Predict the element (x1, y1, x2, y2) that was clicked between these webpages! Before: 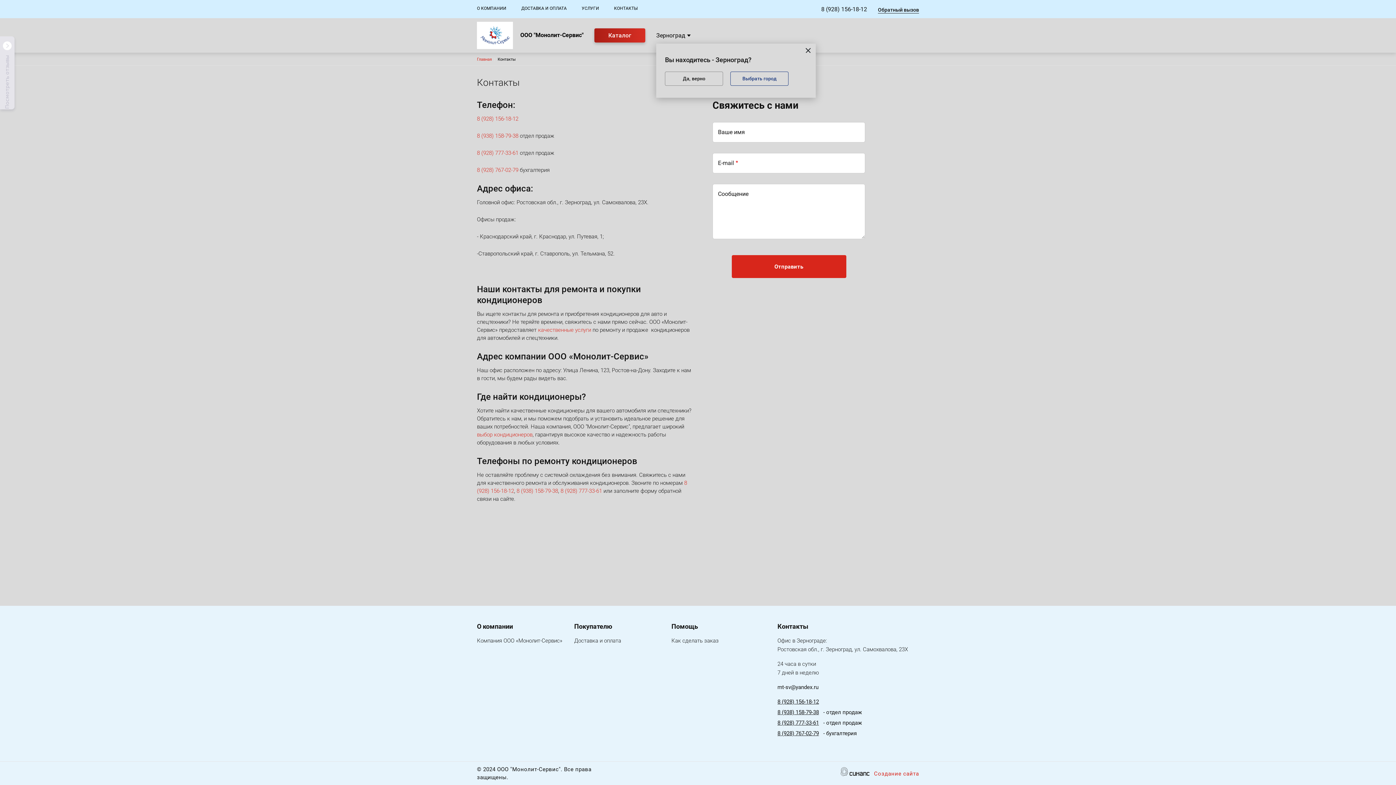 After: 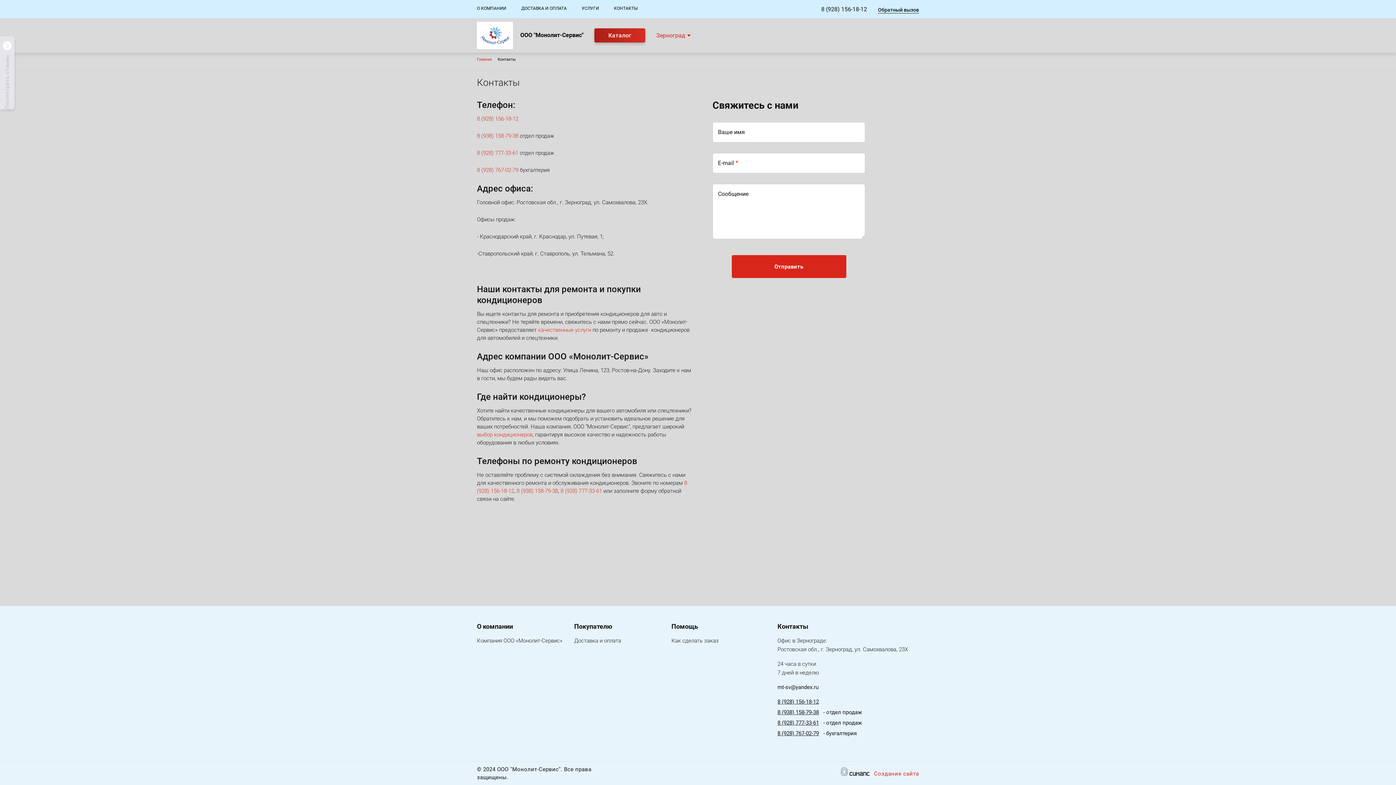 Action: bbox: (656, 27, 691, 43) label: Зерноград